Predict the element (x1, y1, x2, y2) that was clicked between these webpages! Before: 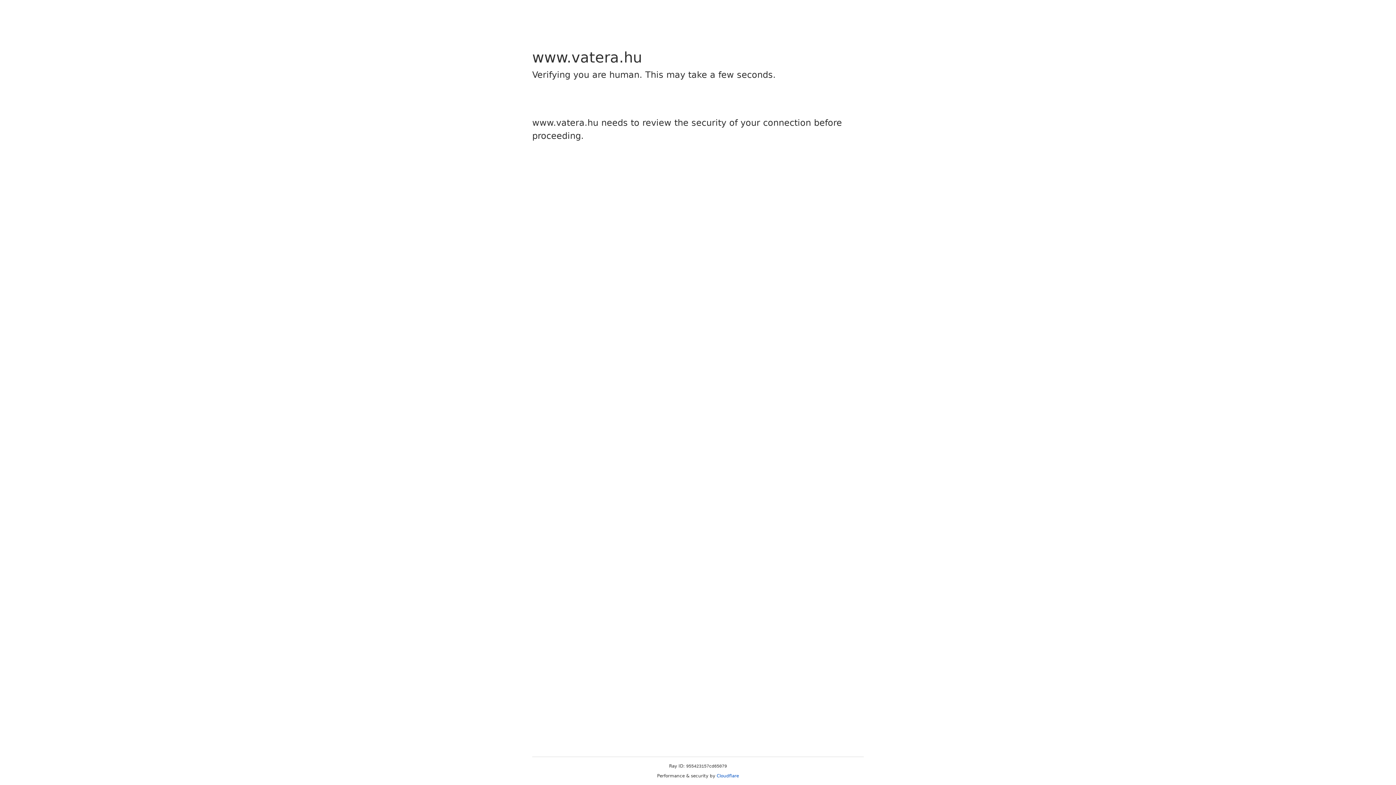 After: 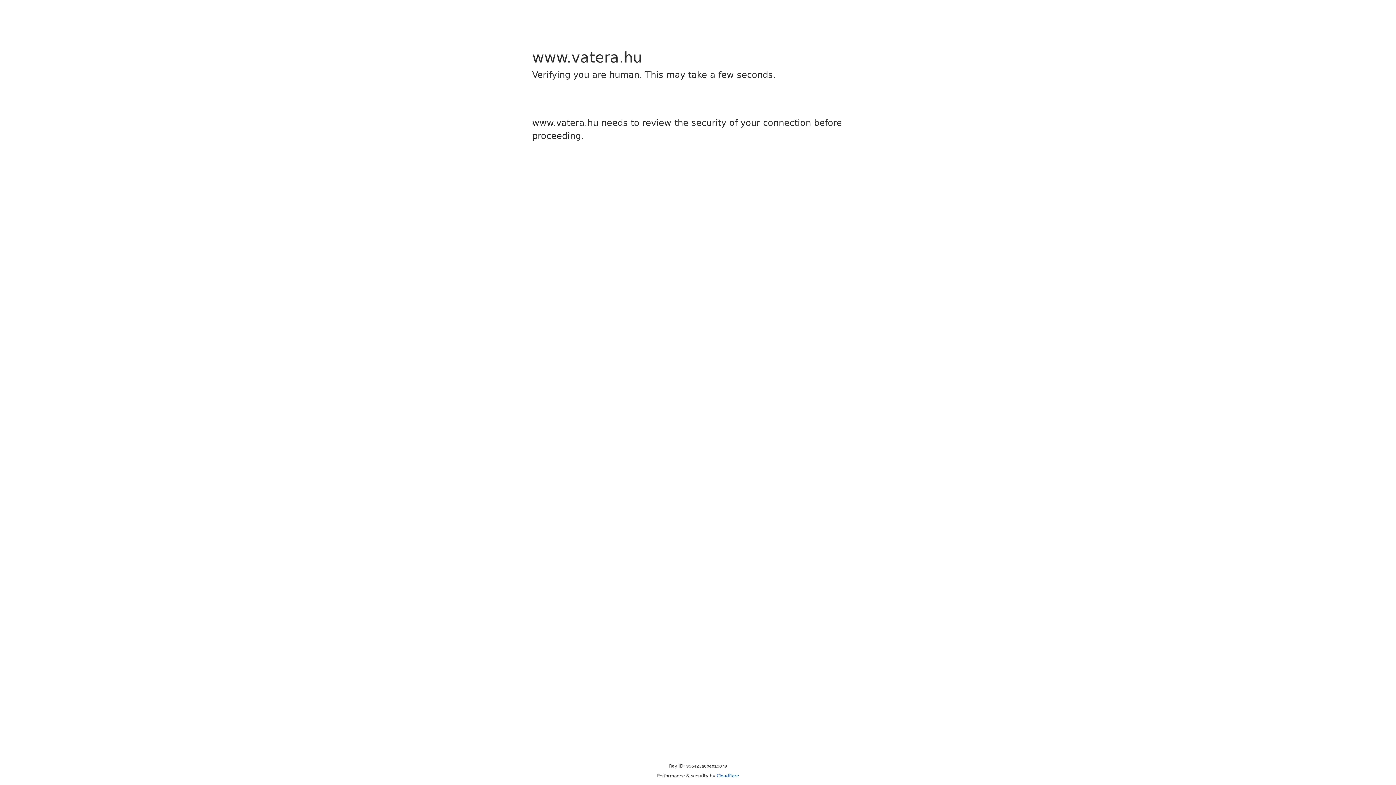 Action: bbox: (716, 773, 739, 778) label: Cloudflare